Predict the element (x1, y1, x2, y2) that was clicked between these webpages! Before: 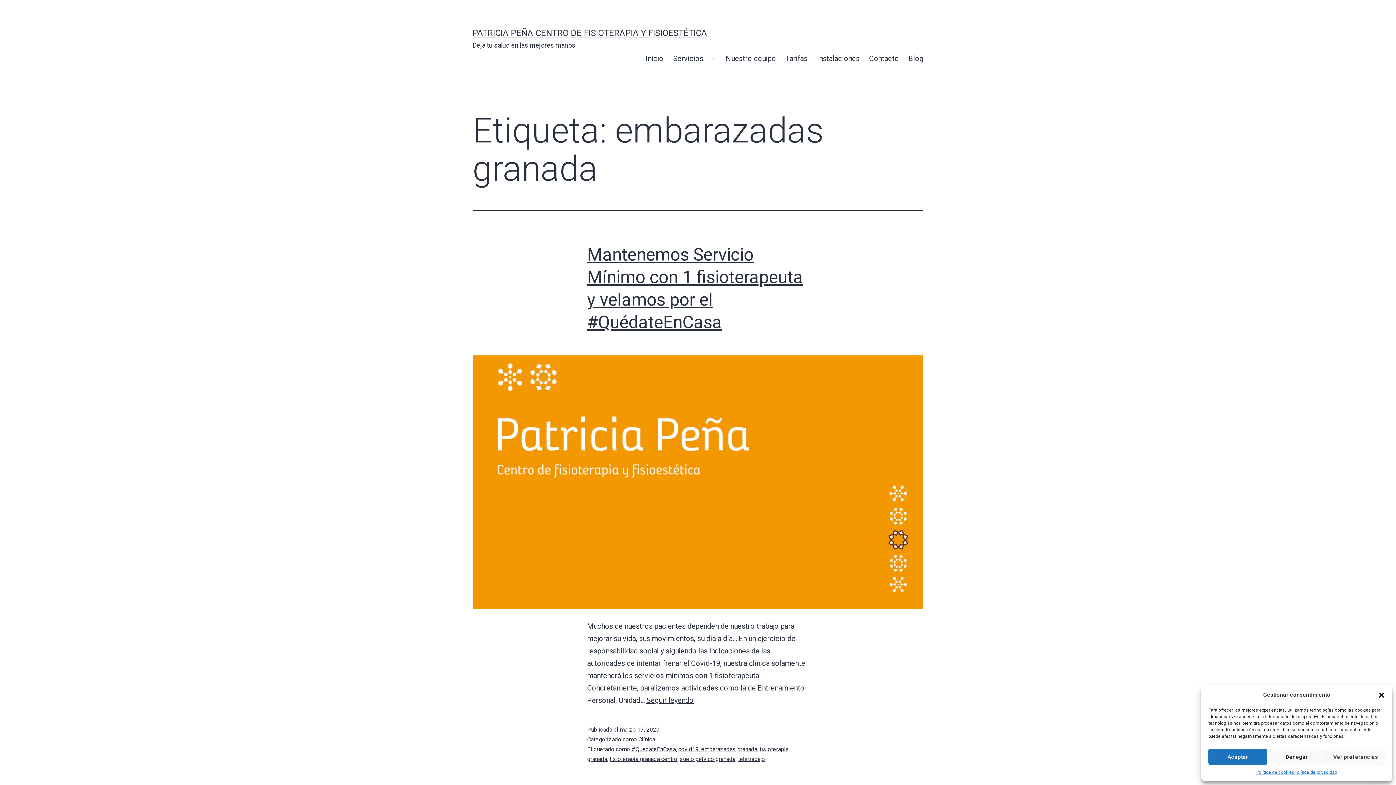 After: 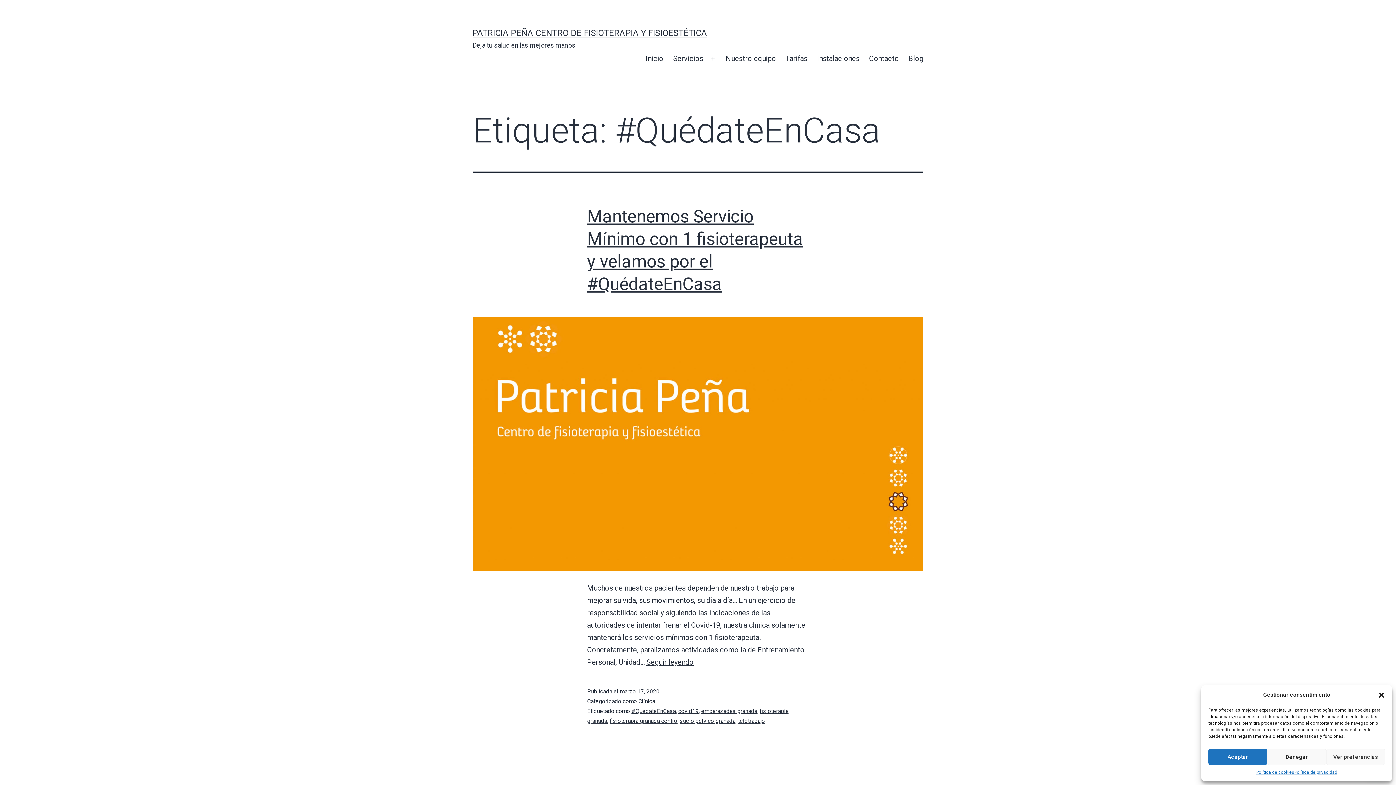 Action: label: #QuédateEnCasa bbox: (631, 746, 676, 753)